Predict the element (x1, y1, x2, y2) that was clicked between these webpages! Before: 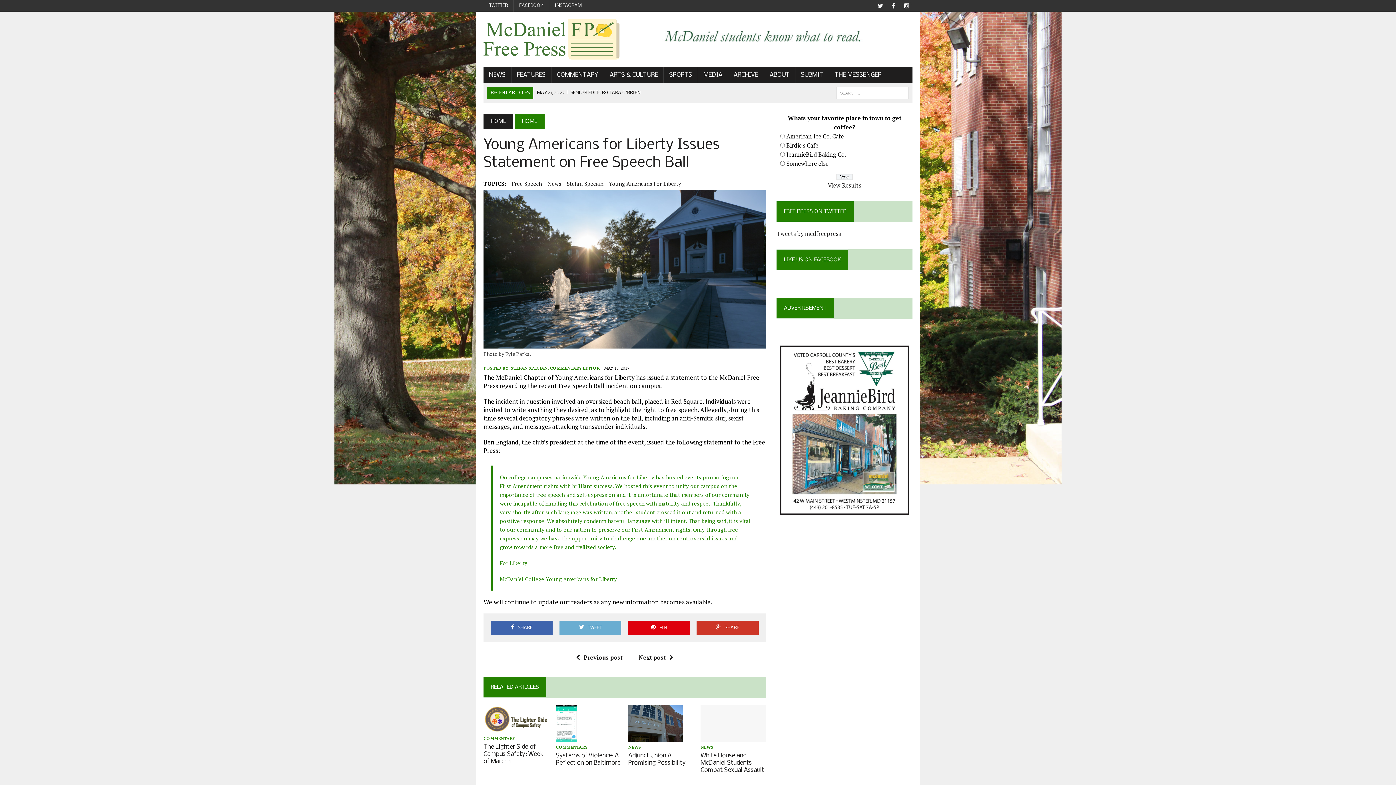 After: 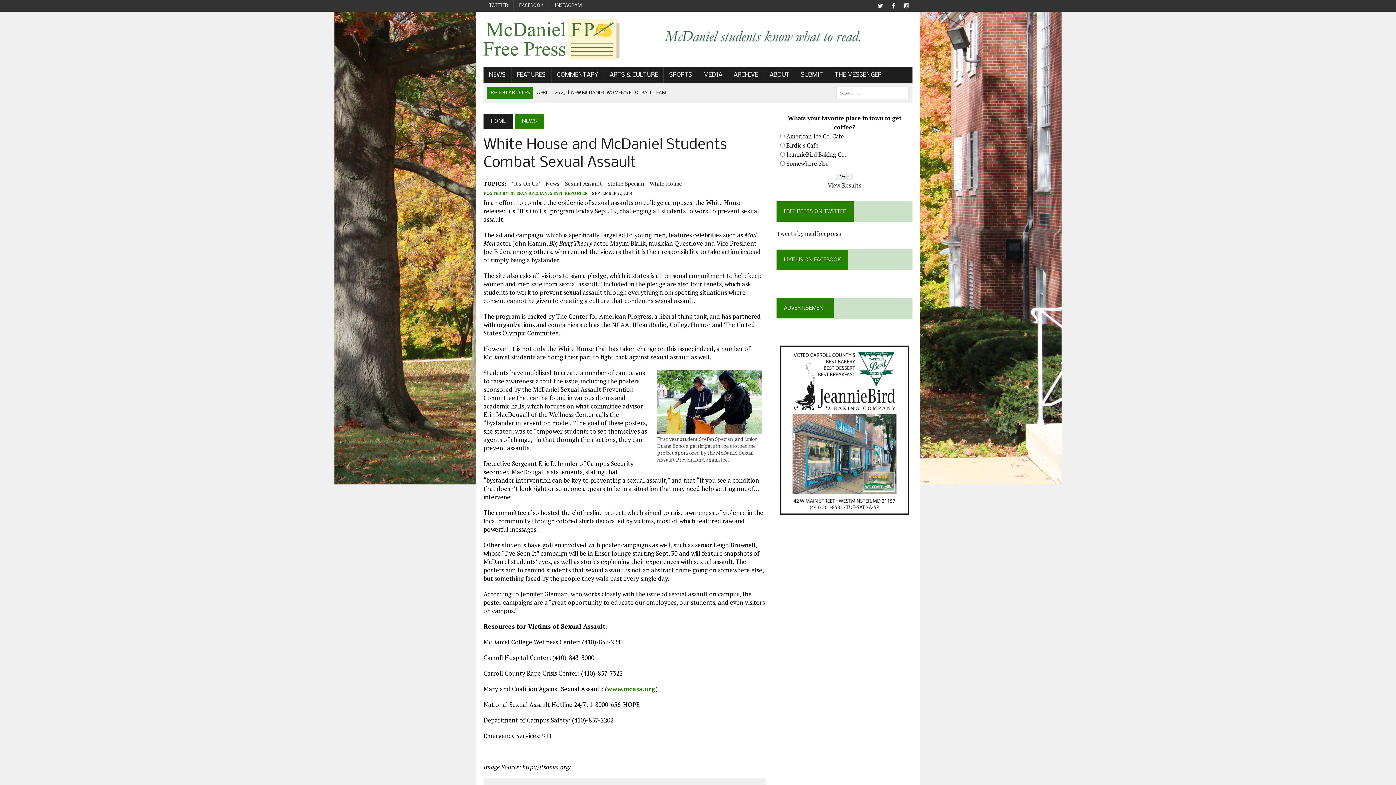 Action: bbox: (700, 752, 764, 774) label: White House and McDaniel Students Combat Sexual Assault